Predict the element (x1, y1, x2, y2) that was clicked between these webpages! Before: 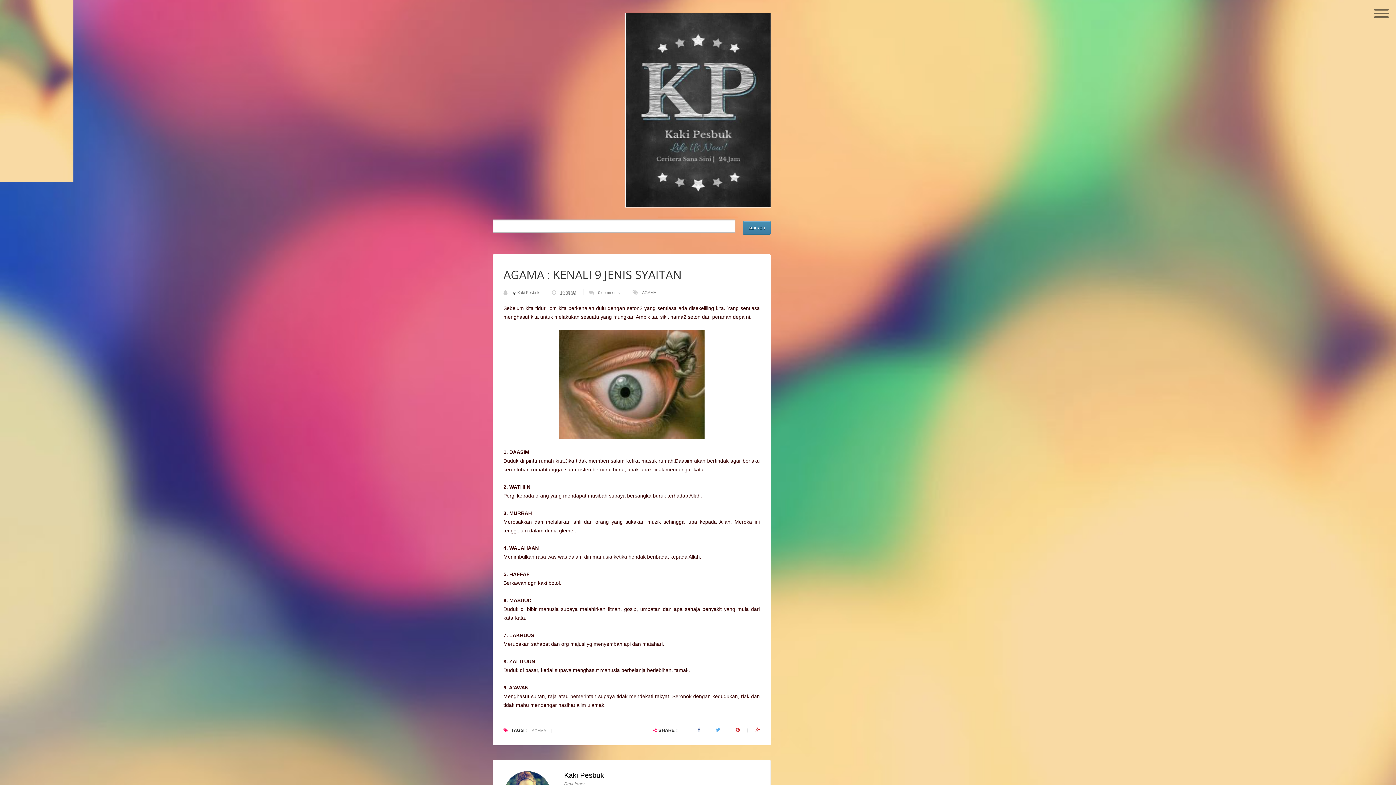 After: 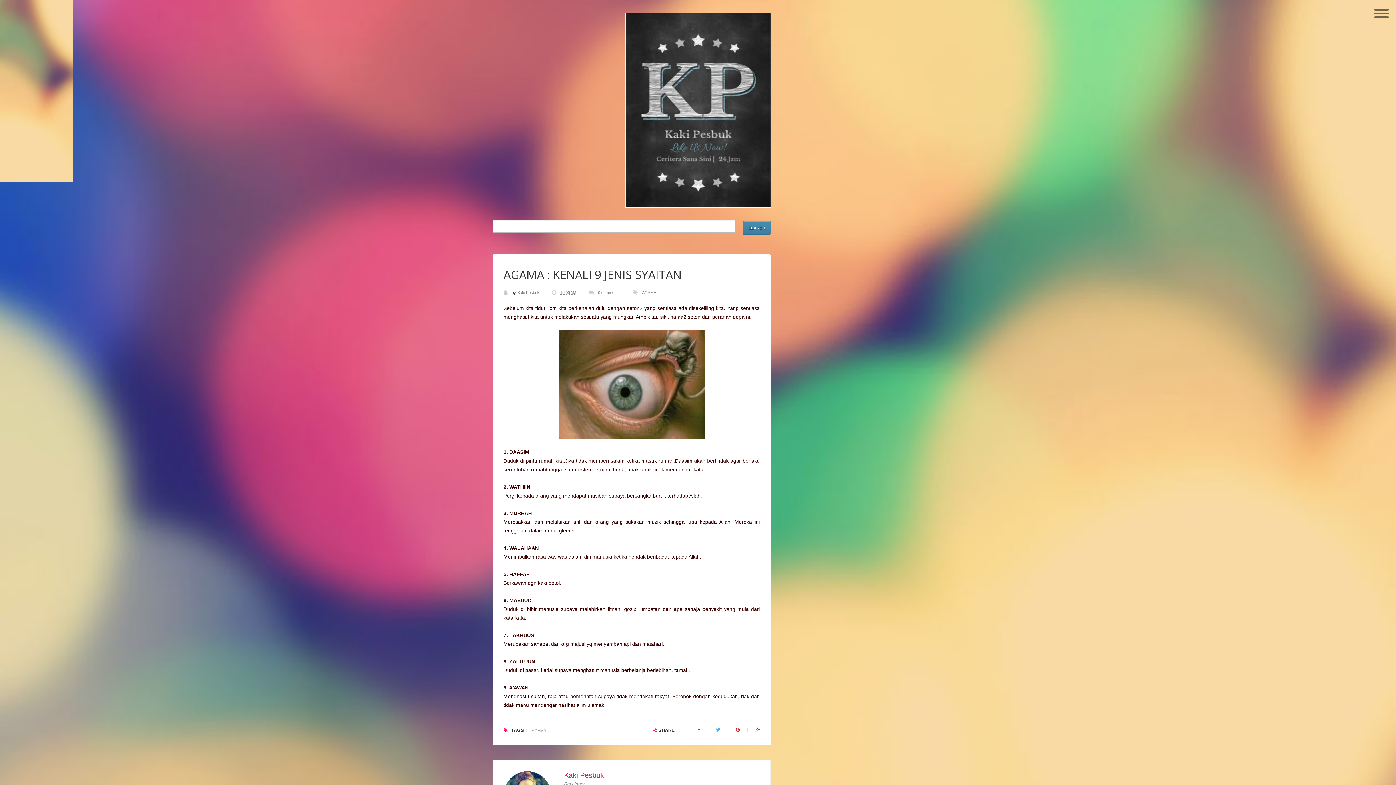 Action: bbox: (564, 771, 604, 779) label: Kaki Pesbuk